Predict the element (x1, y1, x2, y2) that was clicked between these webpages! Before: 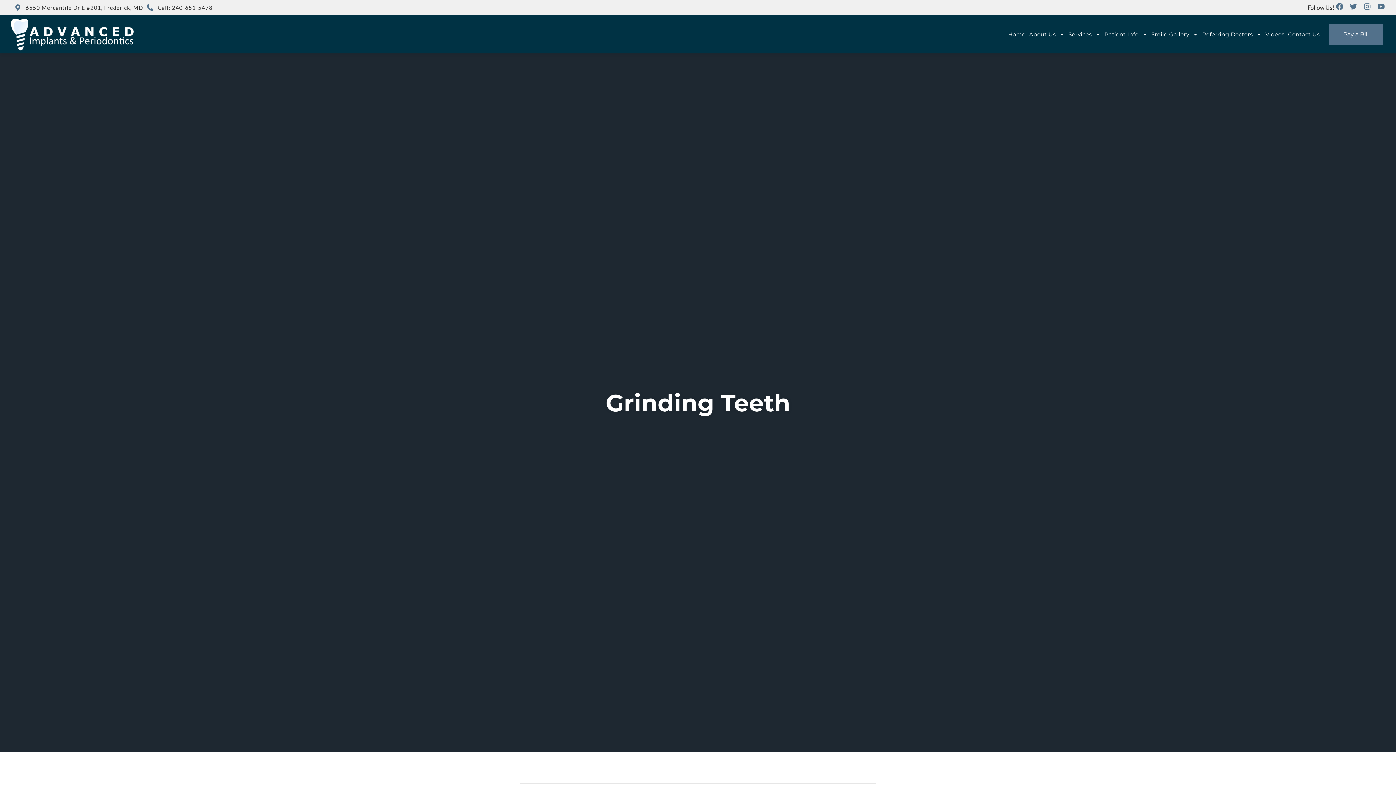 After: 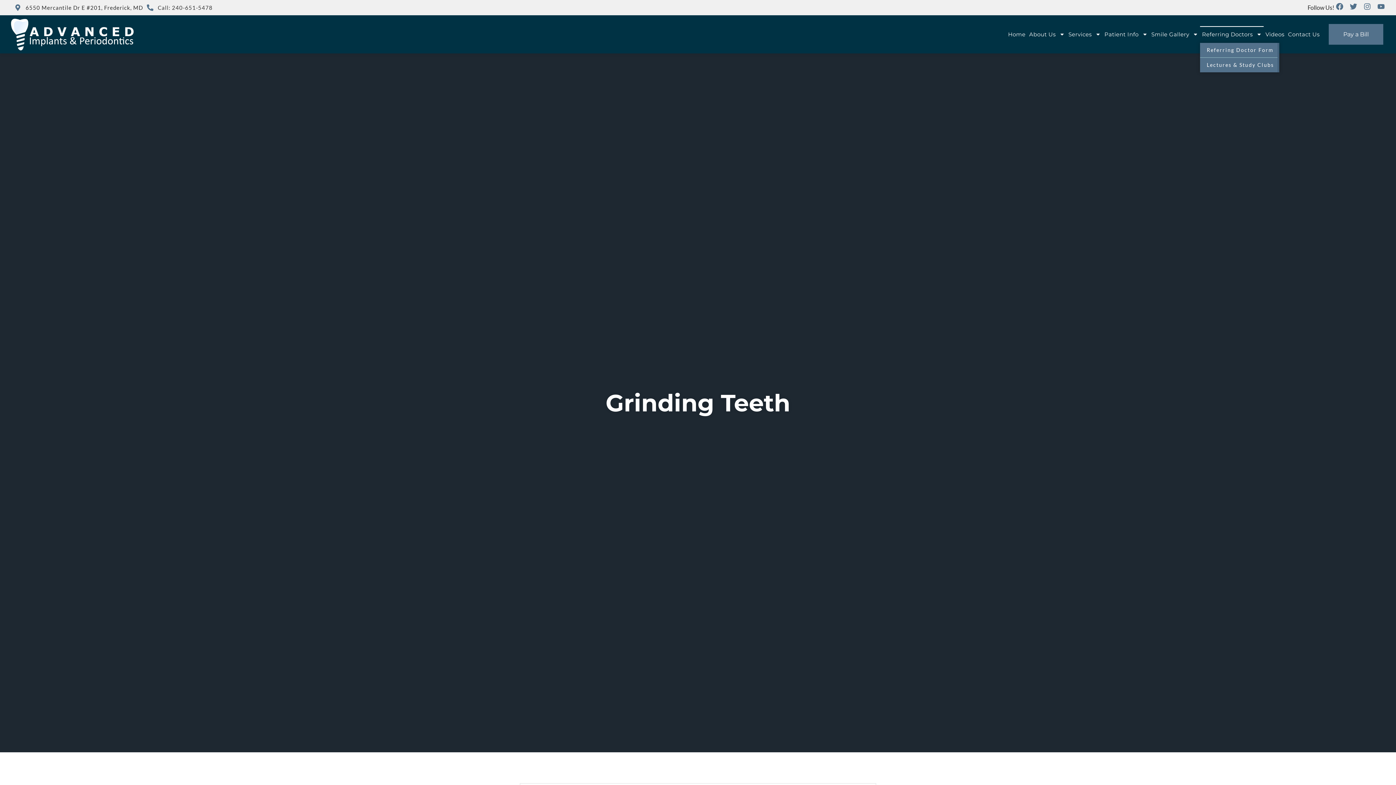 Action: bbox: (1200, 26, 1263, 42) label: Referring Doctors